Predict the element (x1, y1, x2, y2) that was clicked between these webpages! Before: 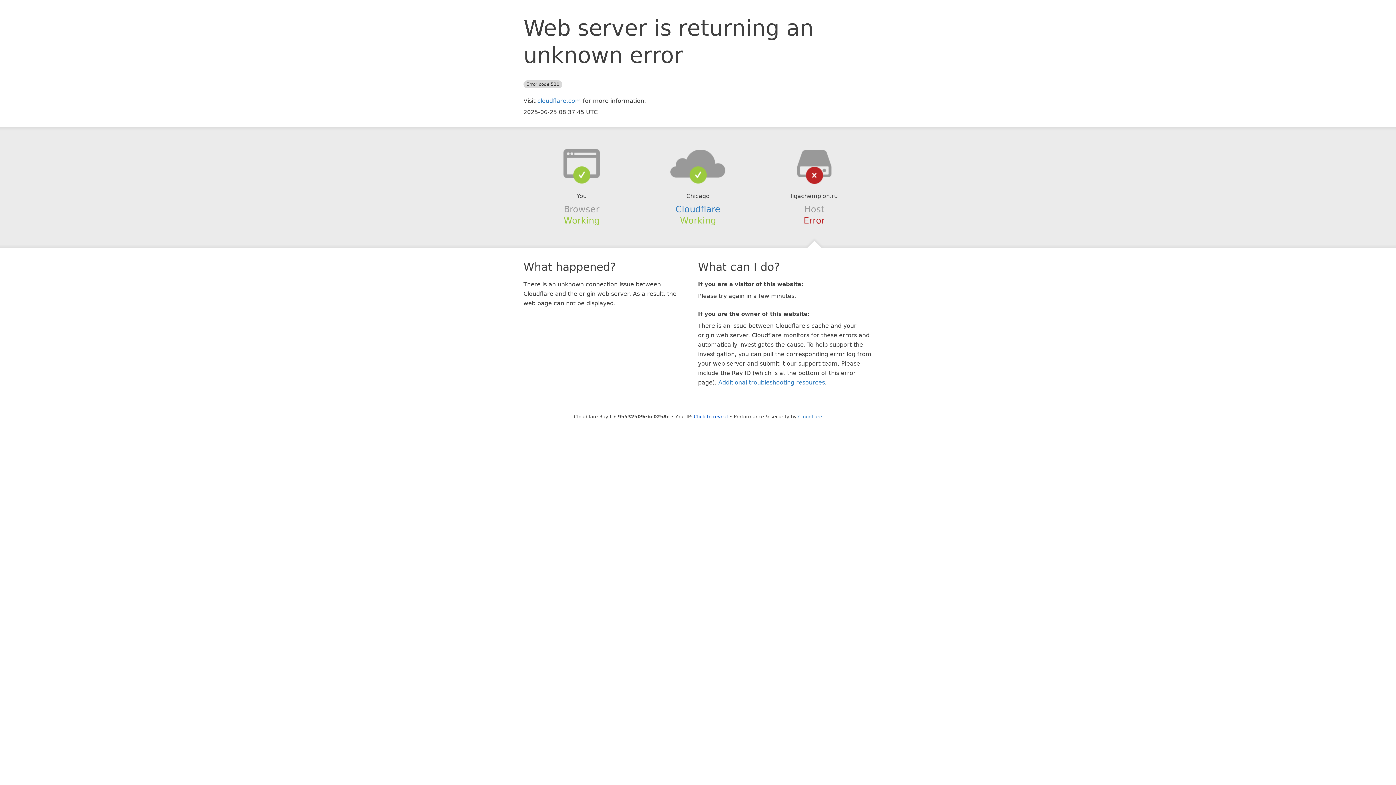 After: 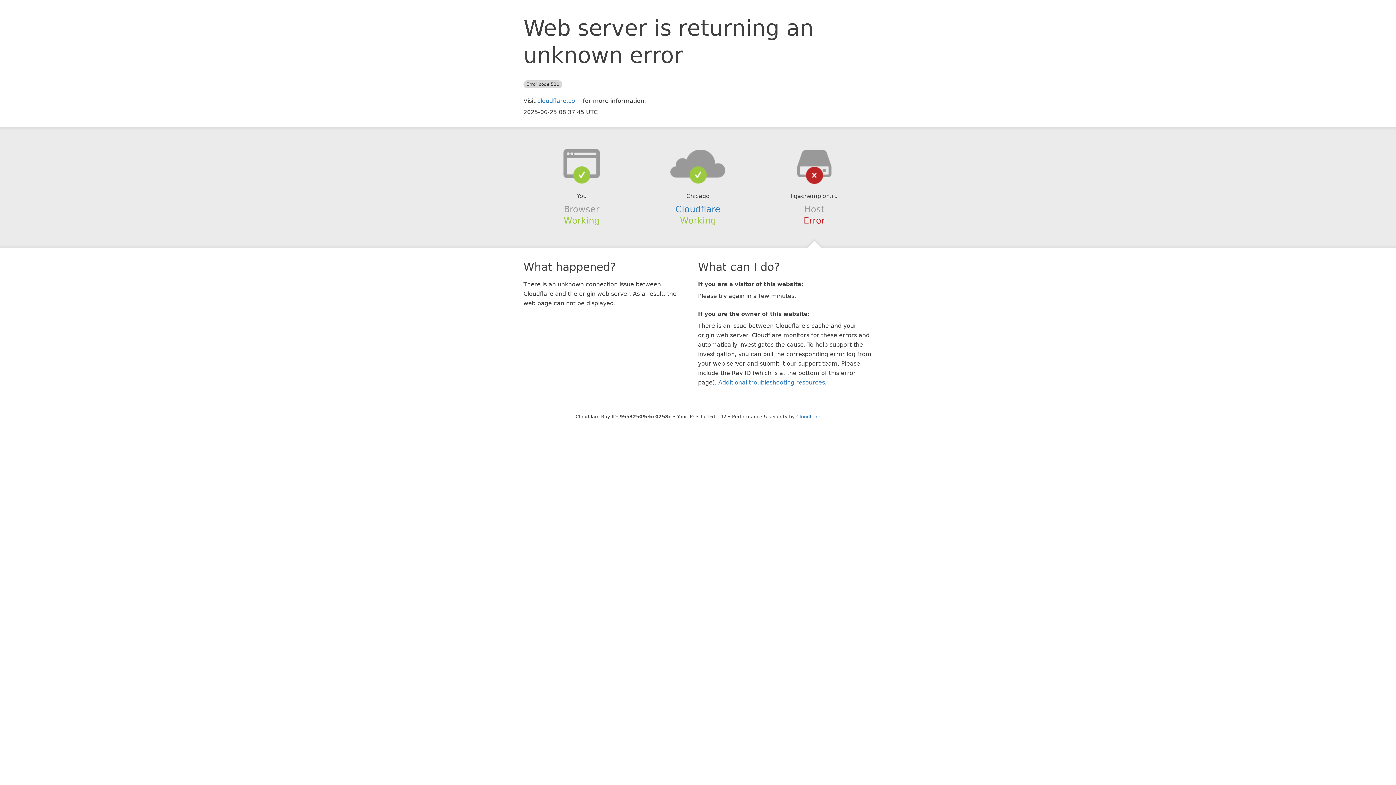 Action: bbox: (694, 414, 728, 419) label: Click to reveal